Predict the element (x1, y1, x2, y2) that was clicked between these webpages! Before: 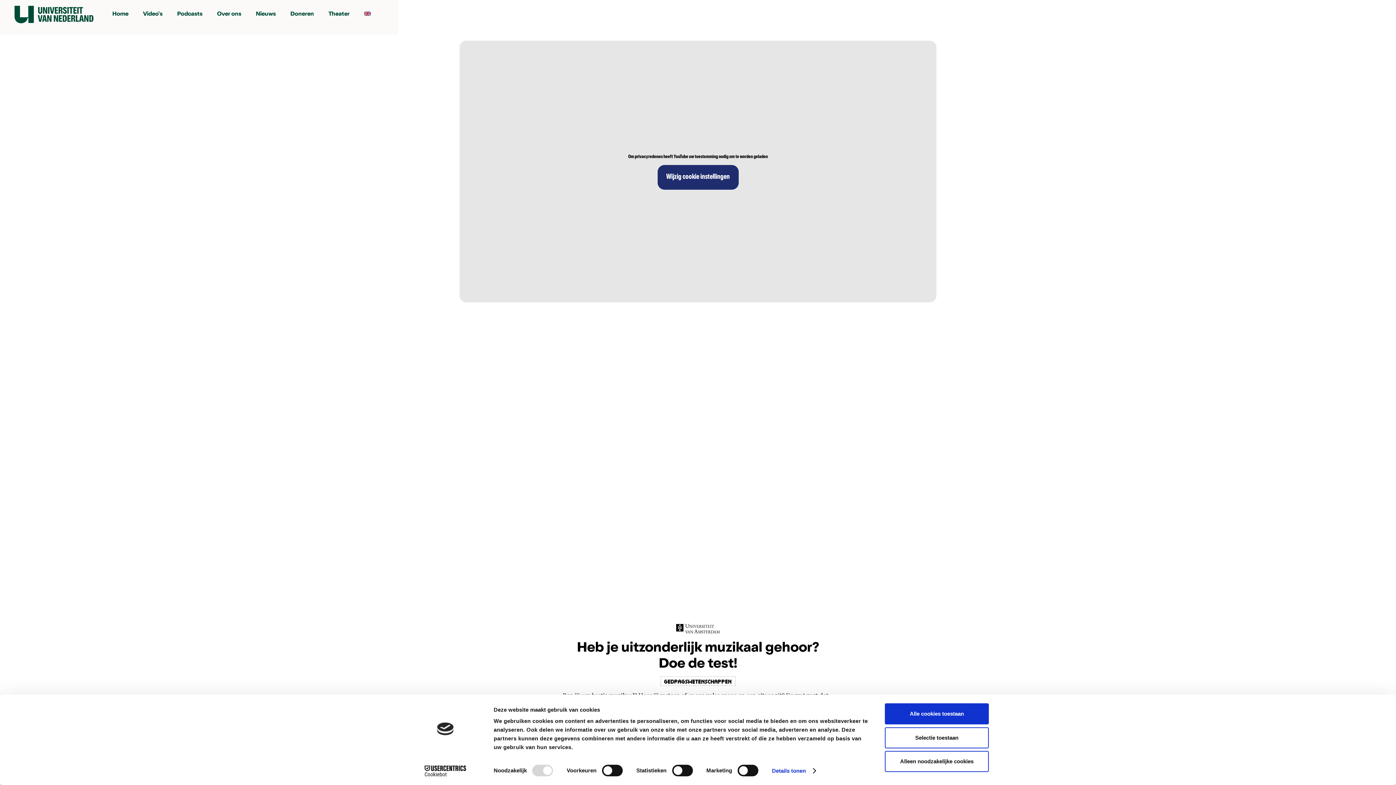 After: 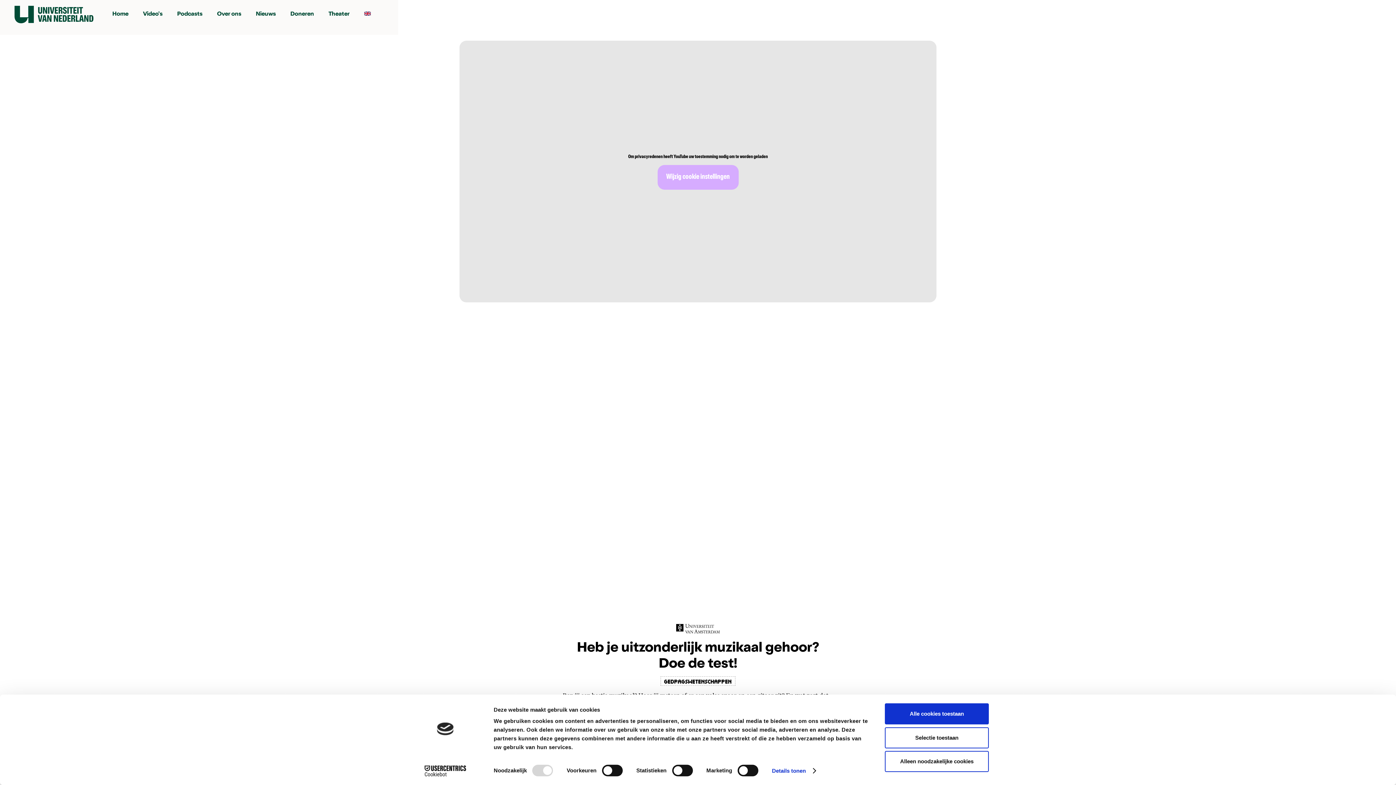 Action: bbox: (657, 165, 738, 189) label: Wijzig cookie instellingen